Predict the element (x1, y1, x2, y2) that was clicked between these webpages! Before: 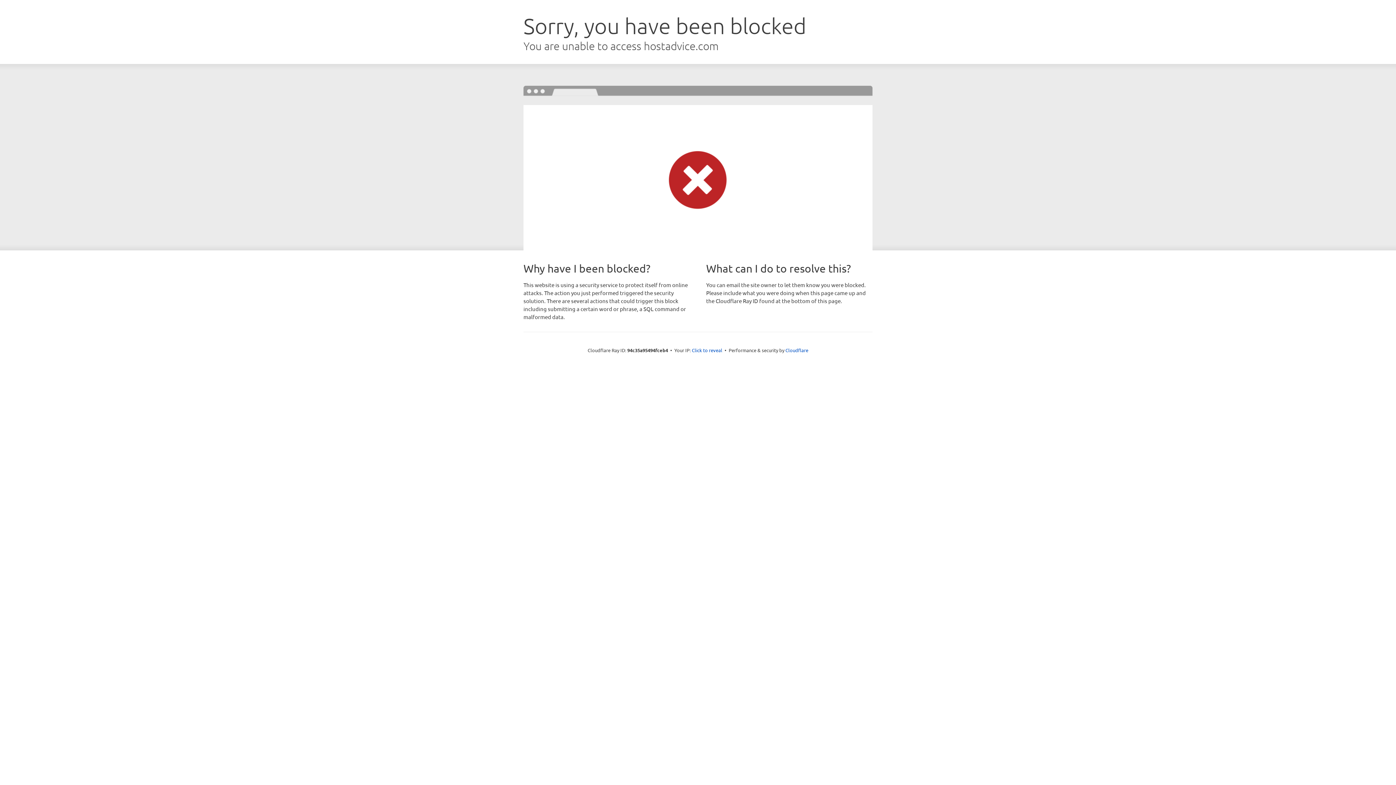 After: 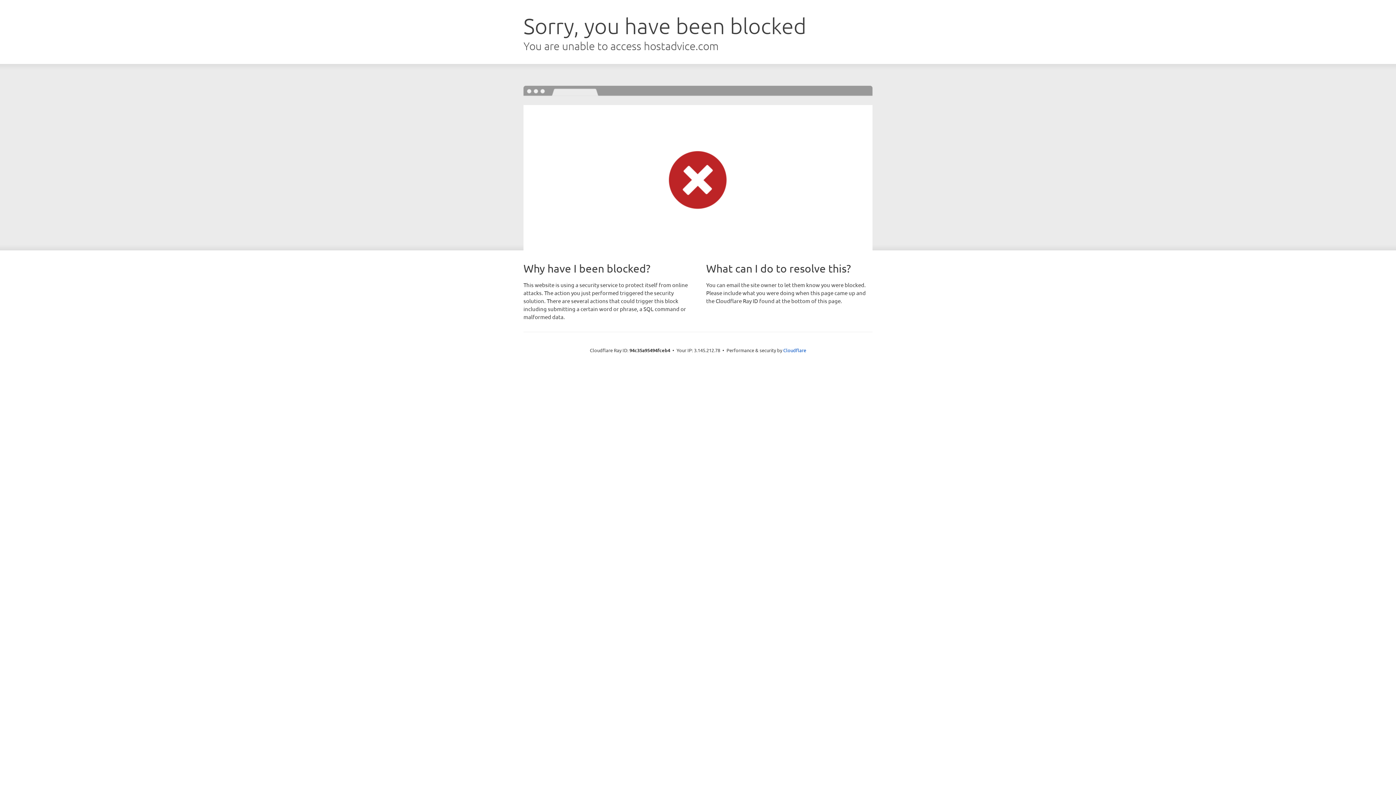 Action: label: Click to reveal bbox: (692, 346, 722, 353)